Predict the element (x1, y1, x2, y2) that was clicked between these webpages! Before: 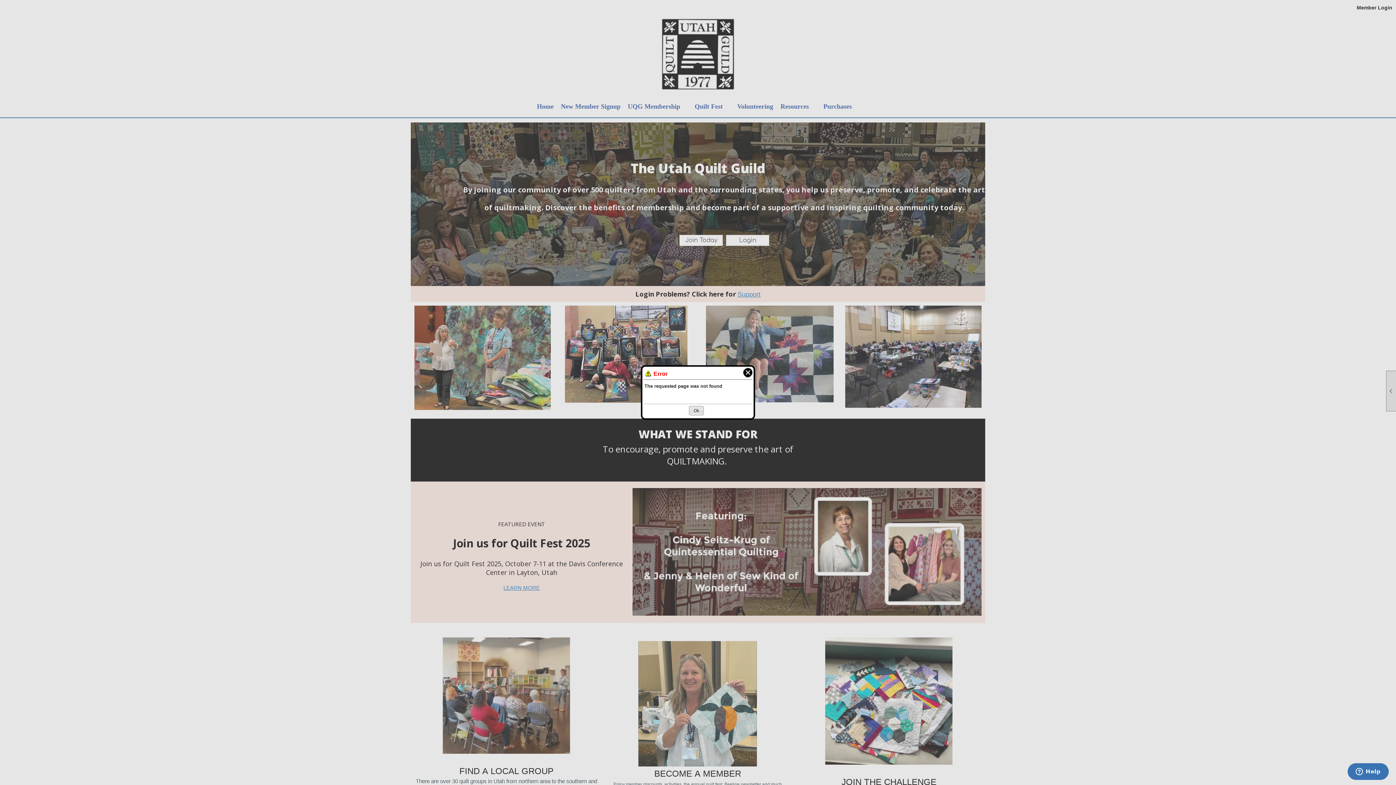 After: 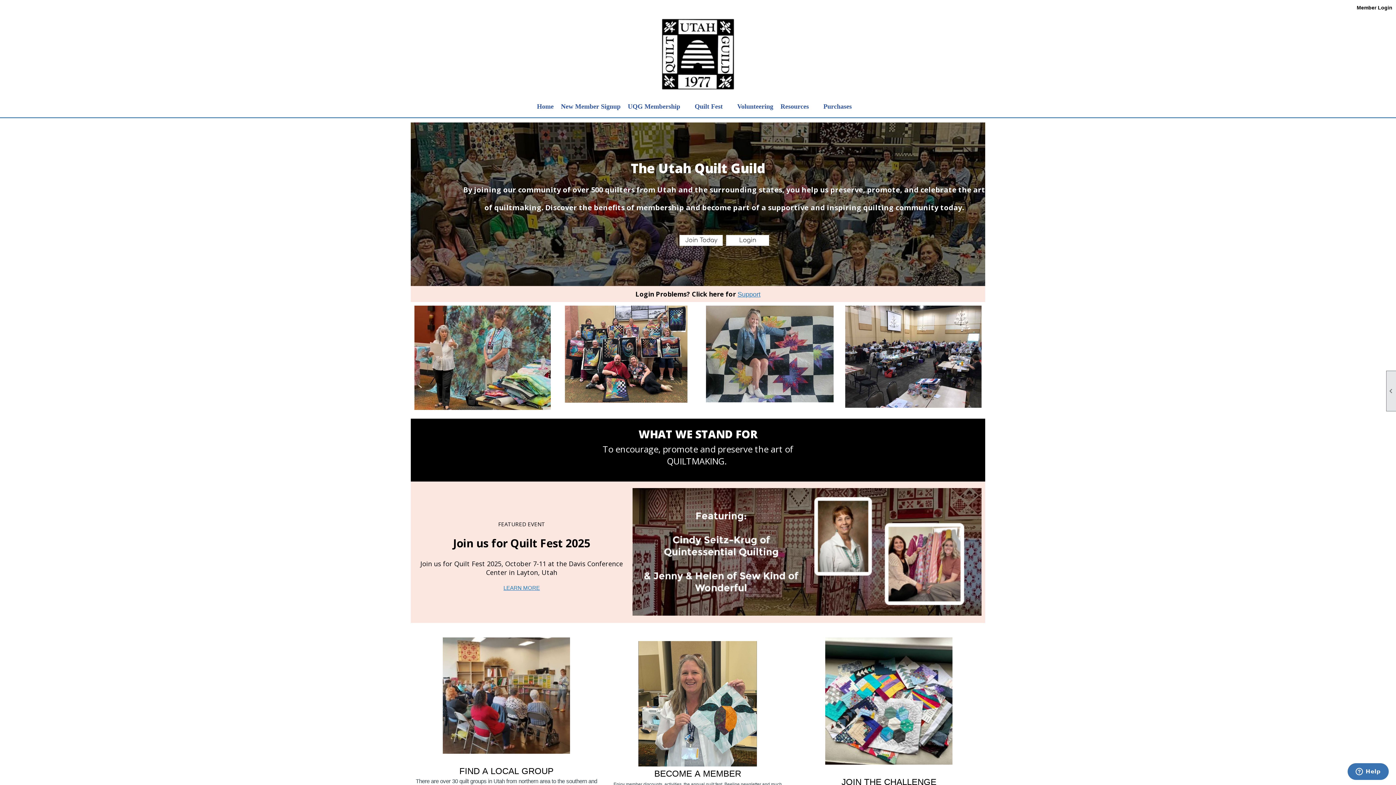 Action: bbox: (741, 367, 750, 377) label: Close